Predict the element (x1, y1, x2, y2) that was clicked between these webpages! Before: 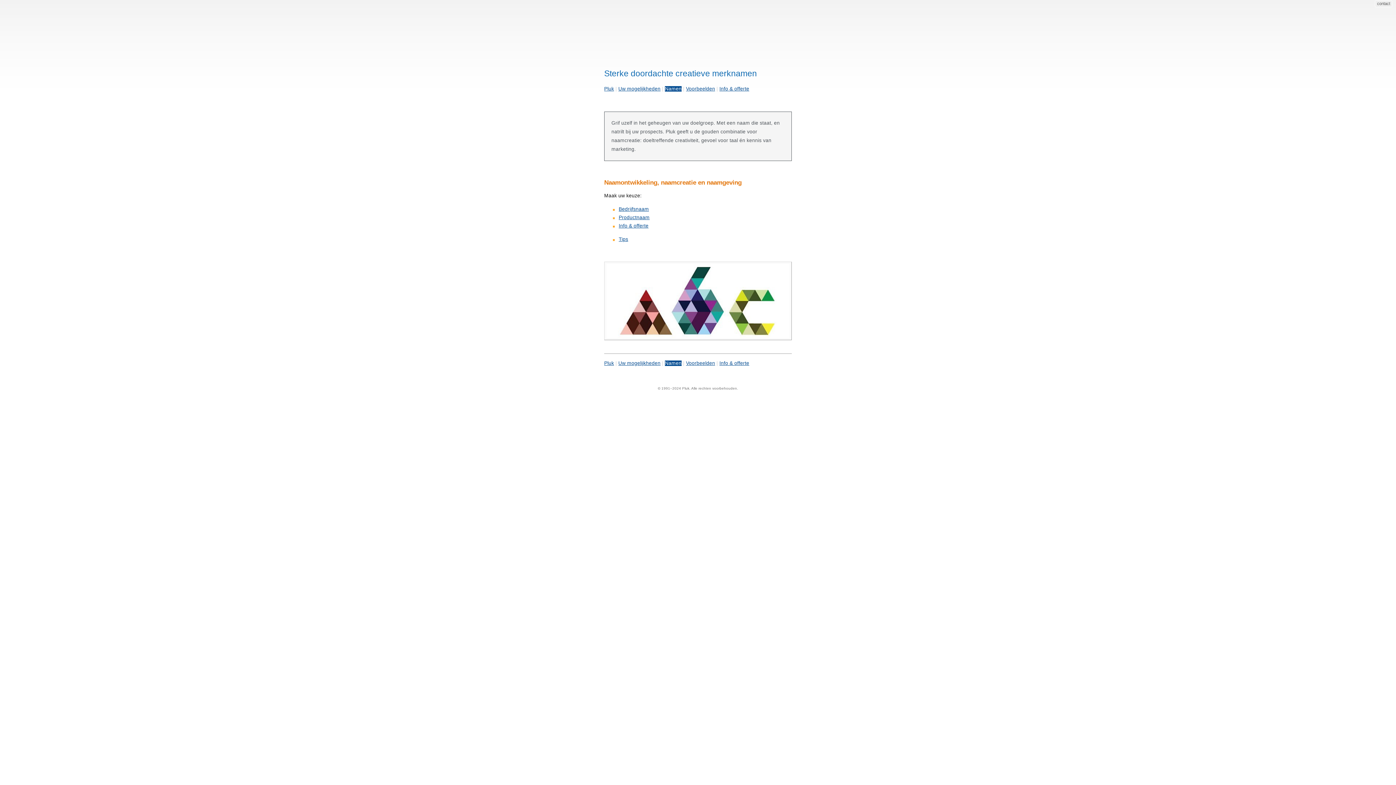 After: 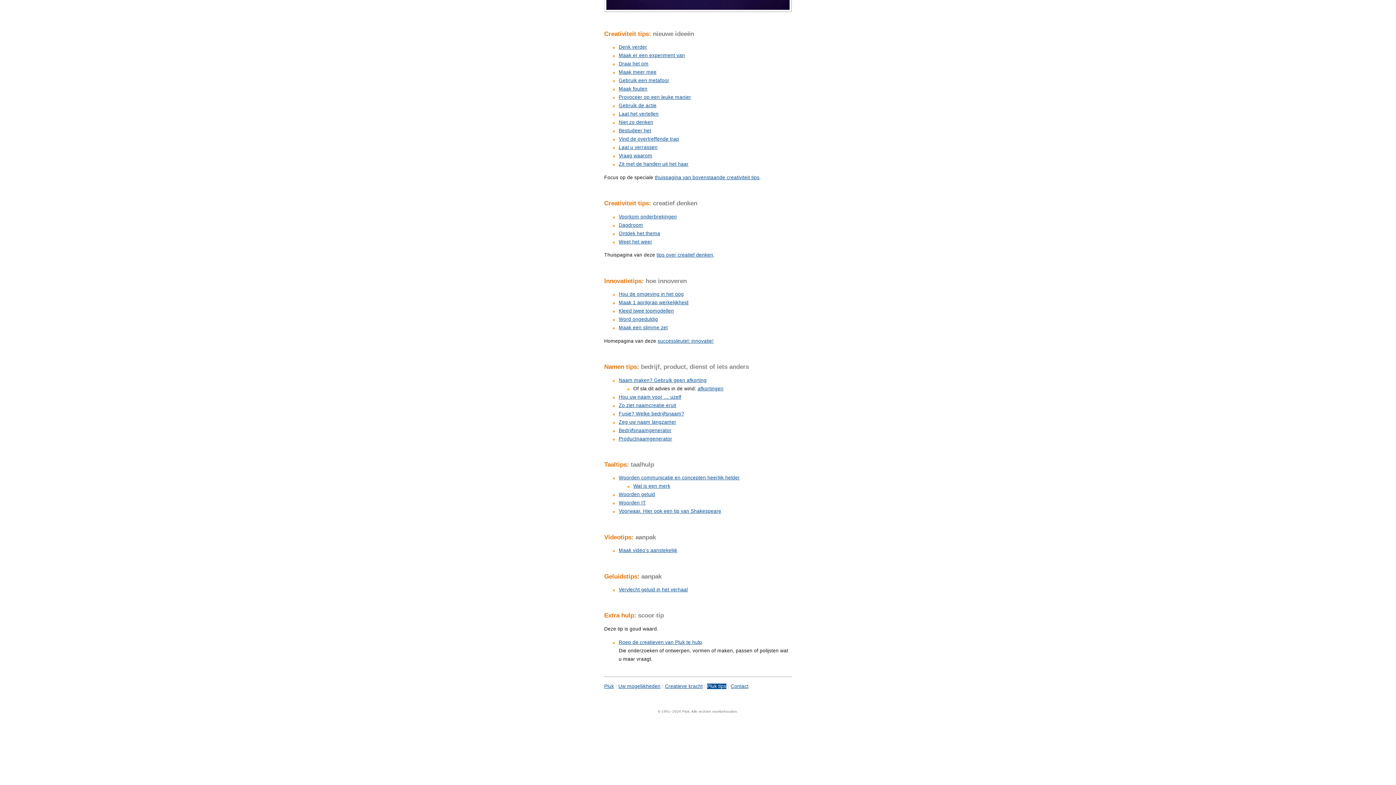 Action: label: Tips bbox: (618, 236, 628, 242)